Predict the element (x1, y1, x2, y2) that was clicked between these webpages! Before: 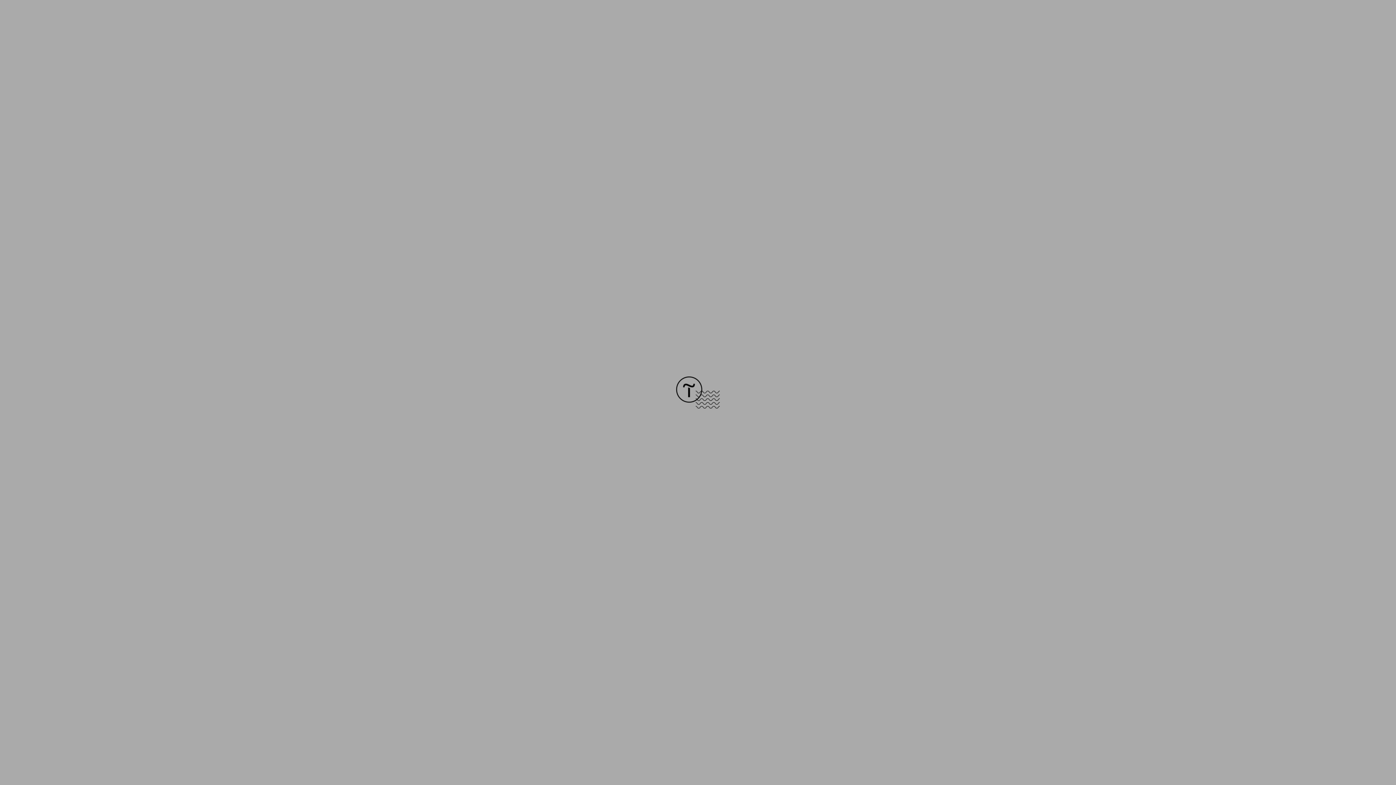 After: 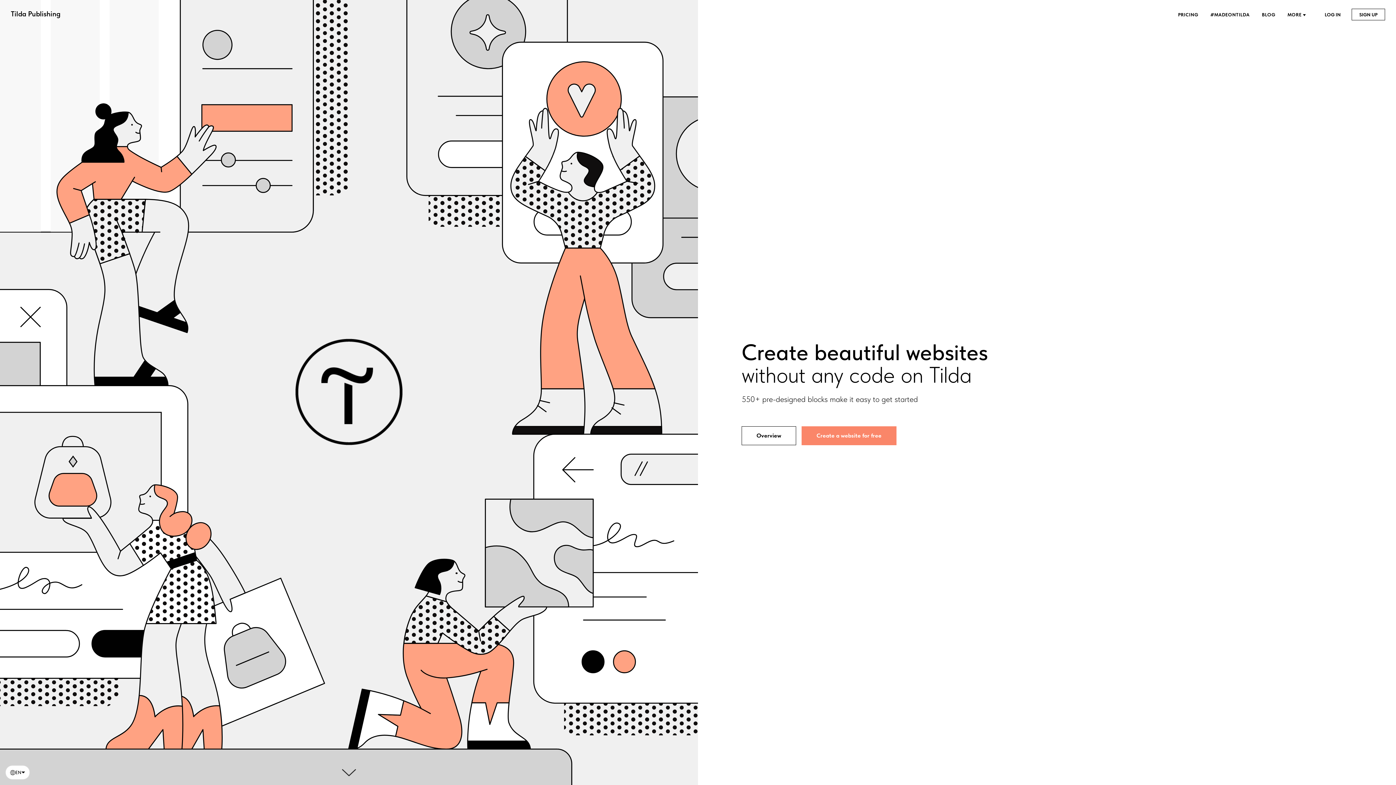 Action: bbox: (676, 403, 720, 409)